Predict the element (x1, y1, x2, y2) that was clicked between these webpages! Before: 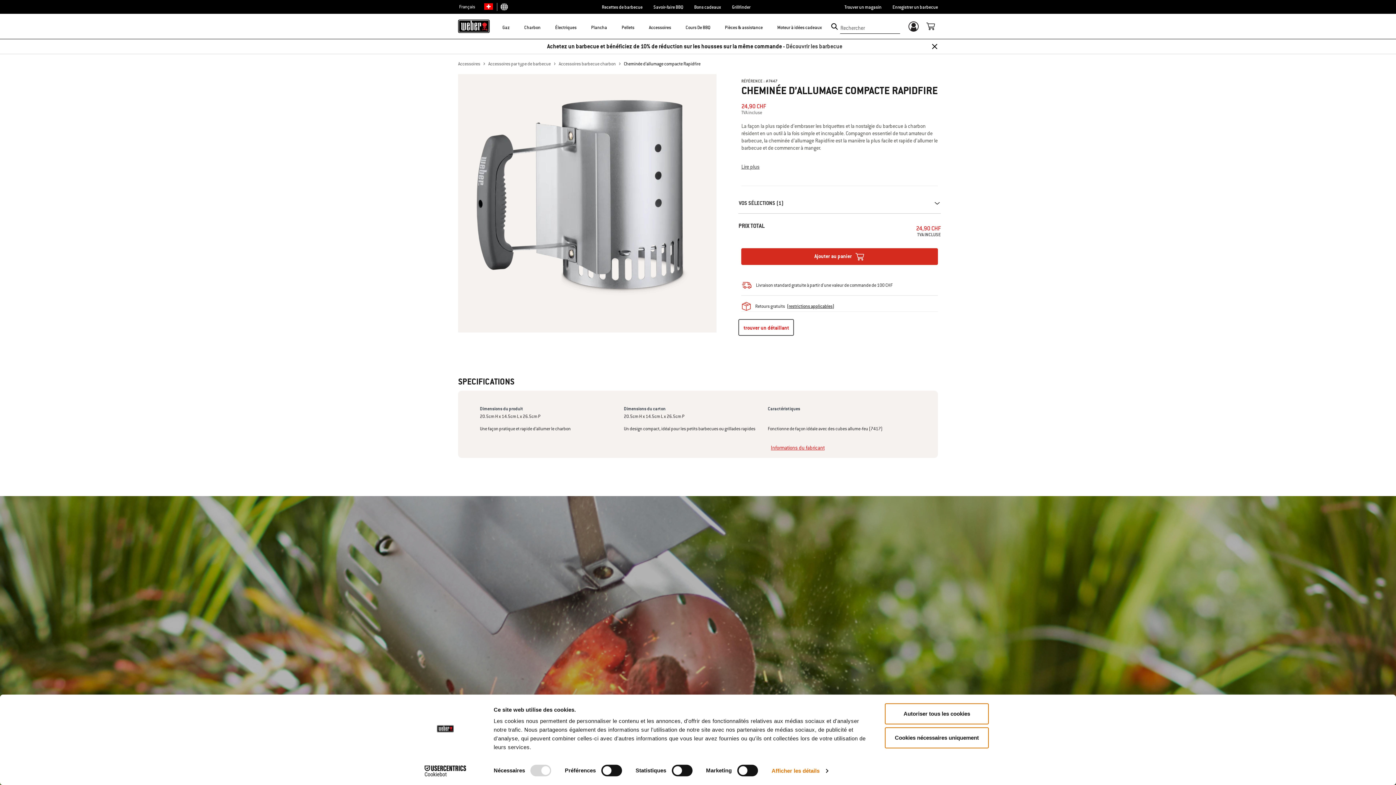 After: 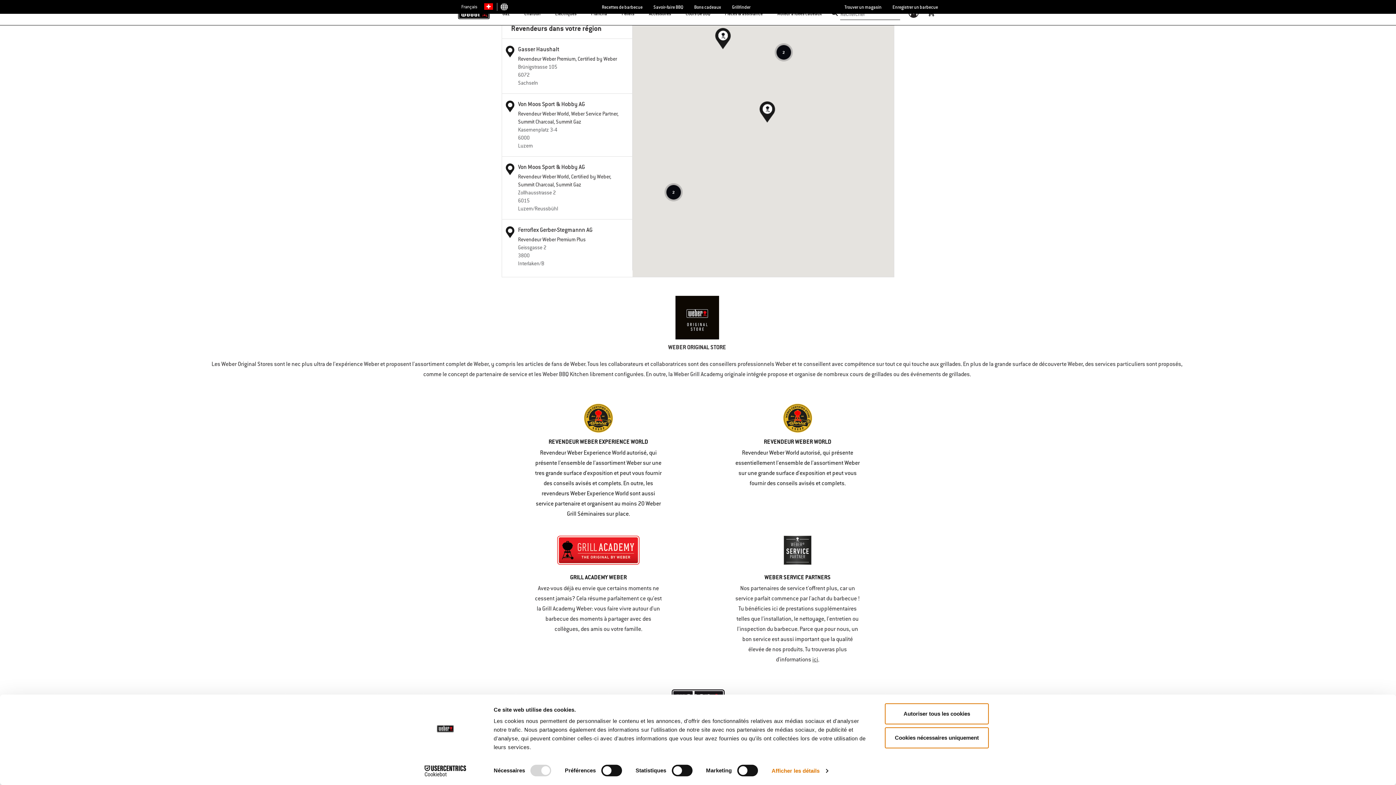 Action: bbox: (844, 4, 881, 10) label: Trouver un magasin